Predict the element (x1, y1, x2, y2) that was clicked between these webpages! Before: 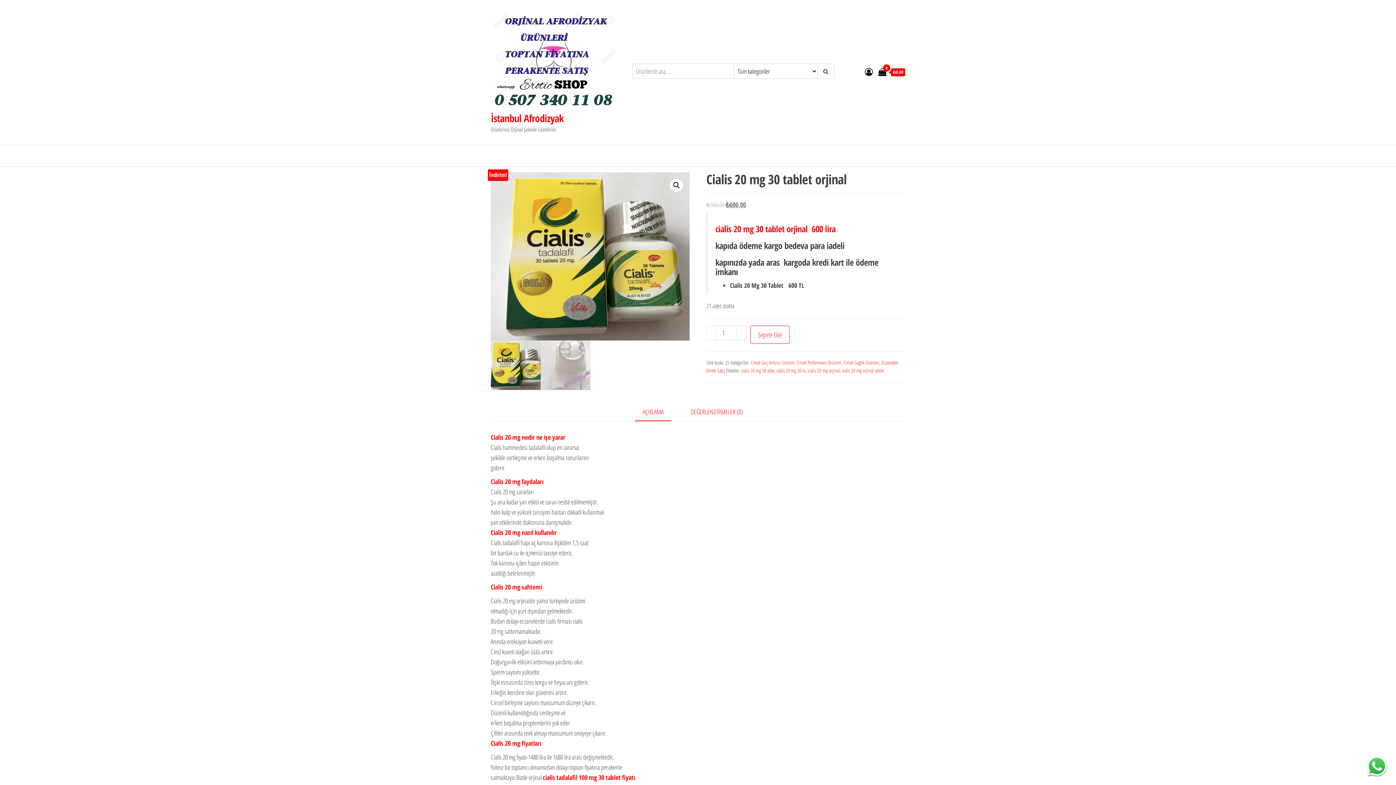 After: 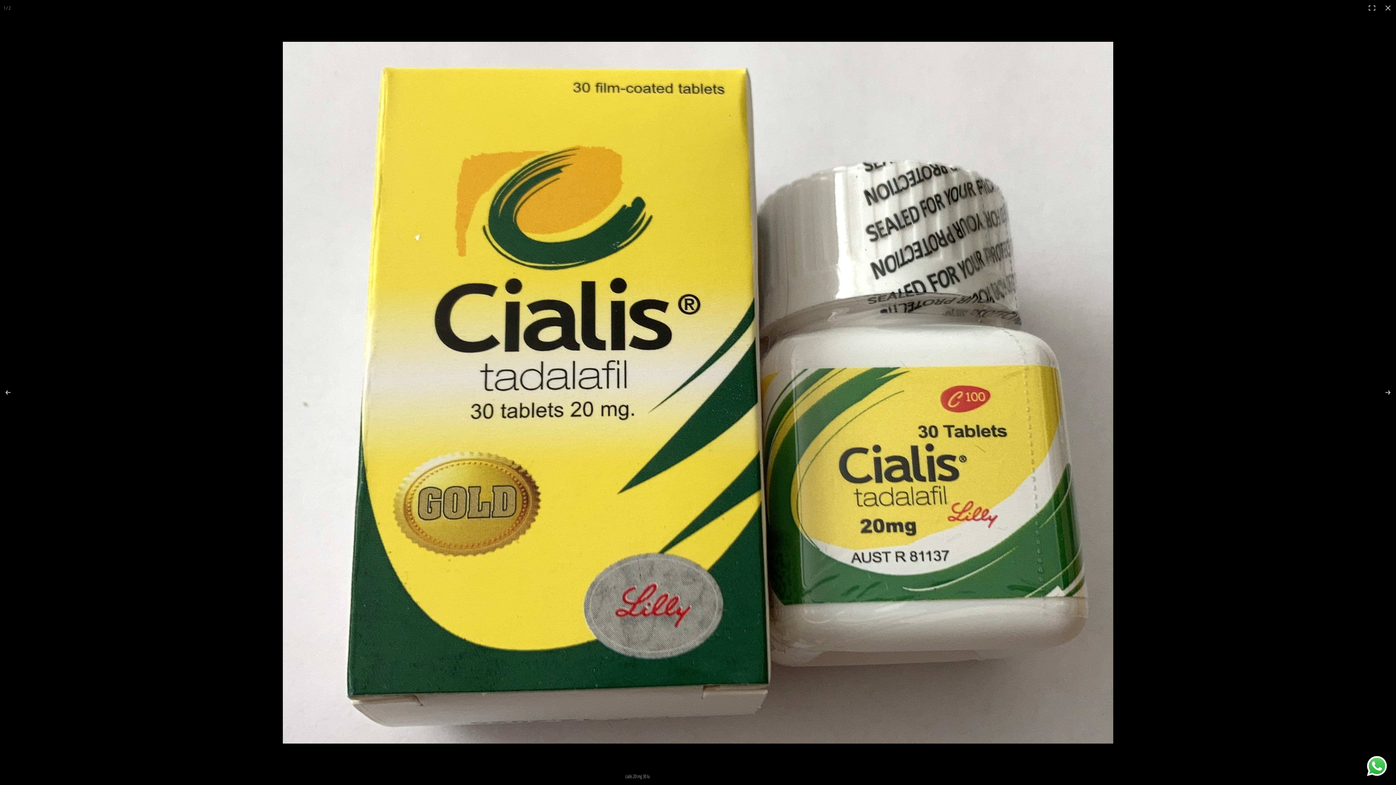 Action: label: Tam ekran görsel galerisini görüntüleyin bbox: (670, 178, 683, 191)